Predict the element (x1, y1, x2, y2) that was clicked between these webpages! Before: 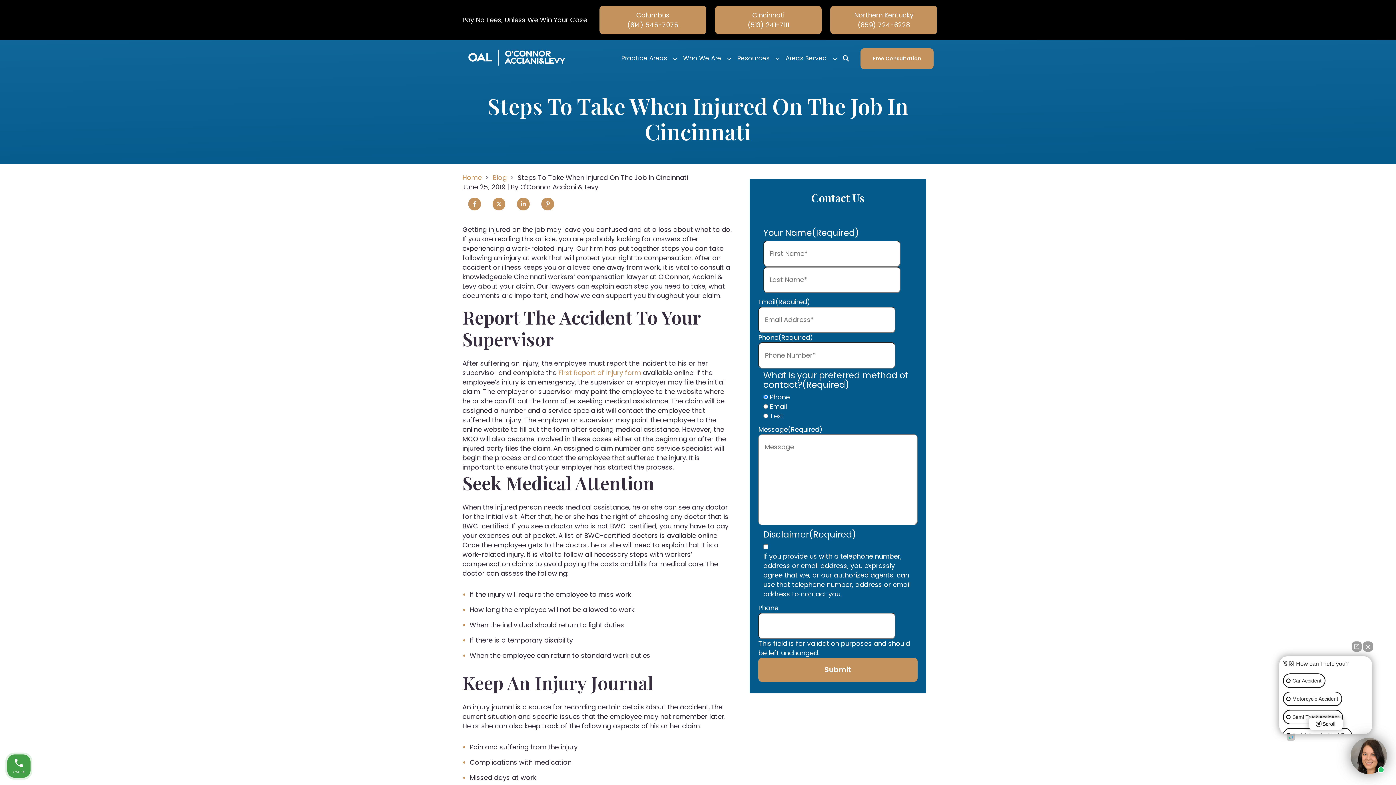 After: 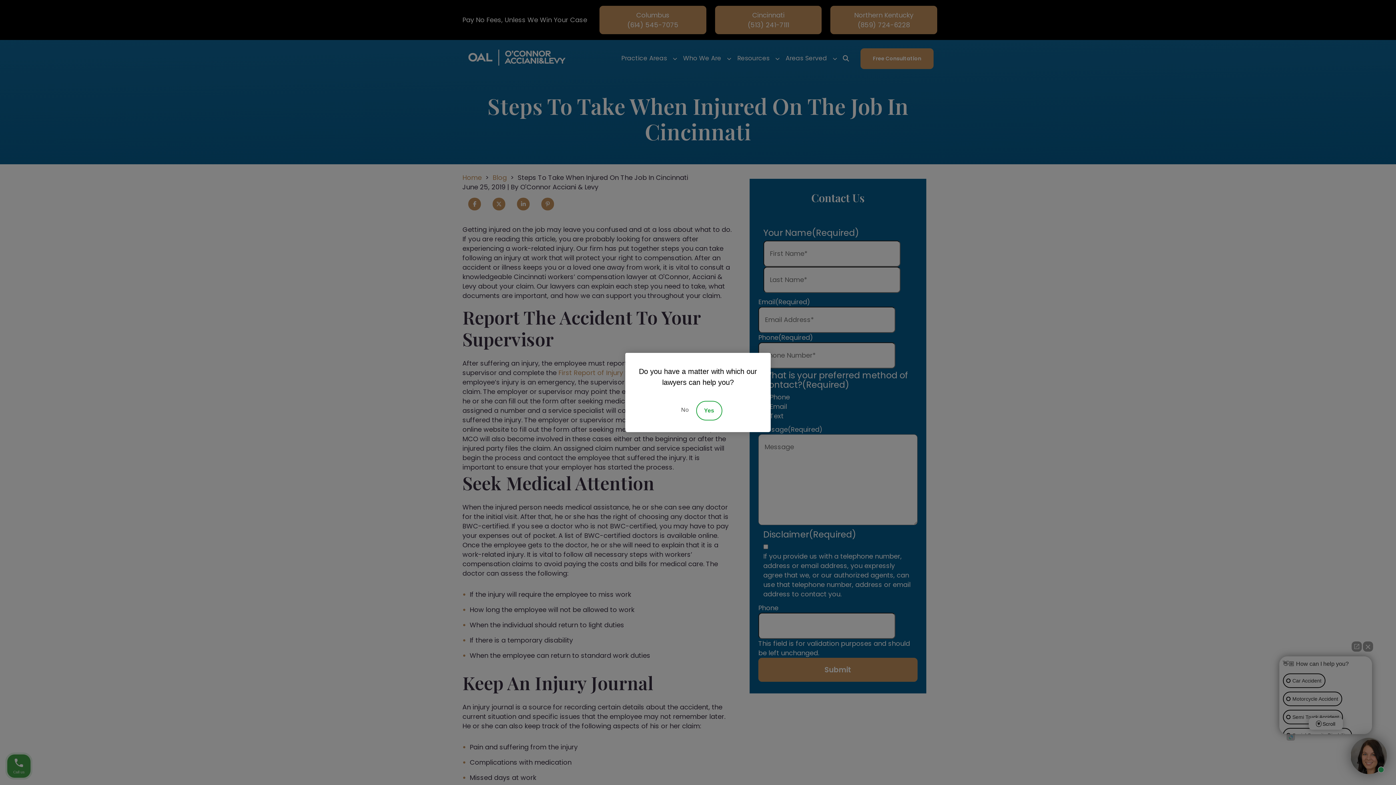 Action: bbox: (492, 197, 505, 210)